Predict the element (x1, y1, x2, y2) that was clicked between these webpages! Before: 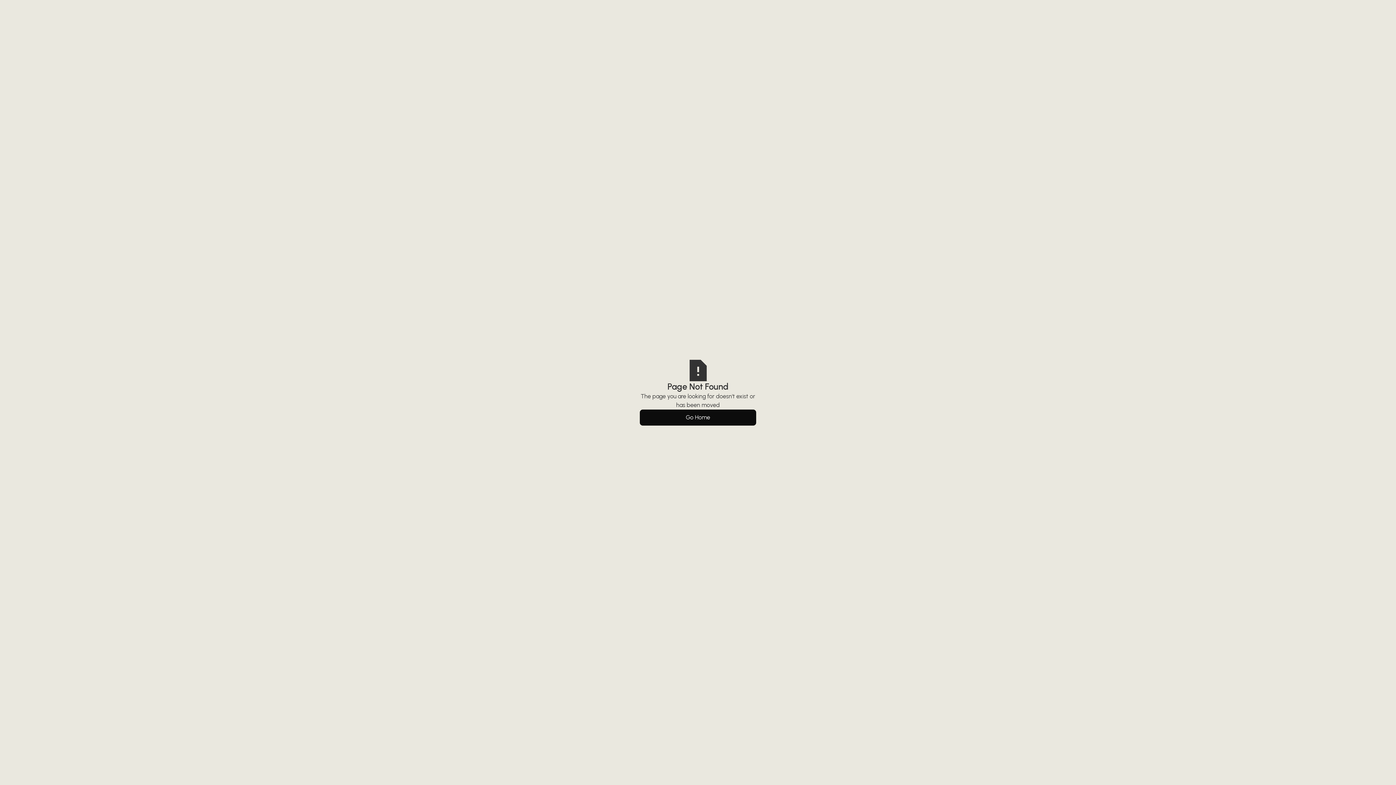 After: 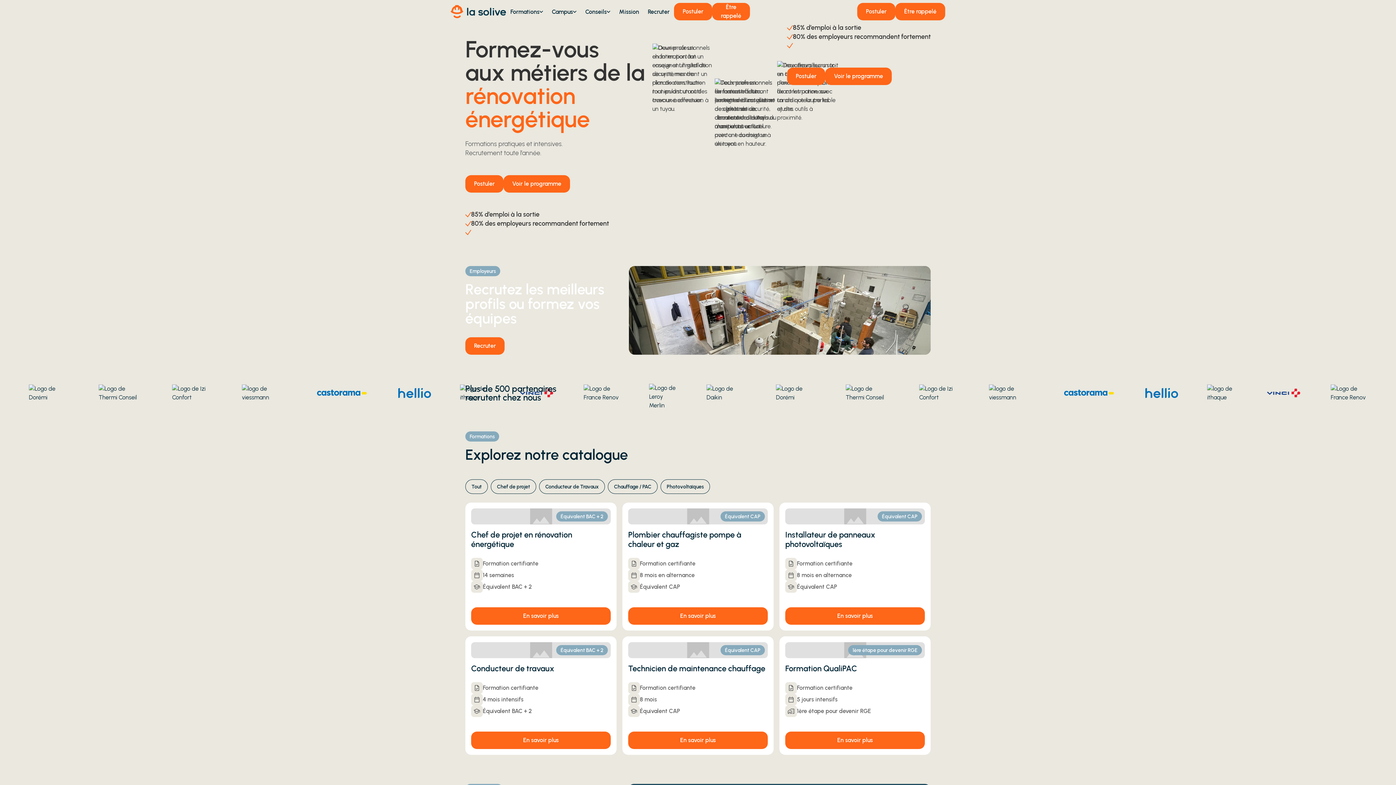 Action: label: Go Home bbox: (640, 409, 756, 425)